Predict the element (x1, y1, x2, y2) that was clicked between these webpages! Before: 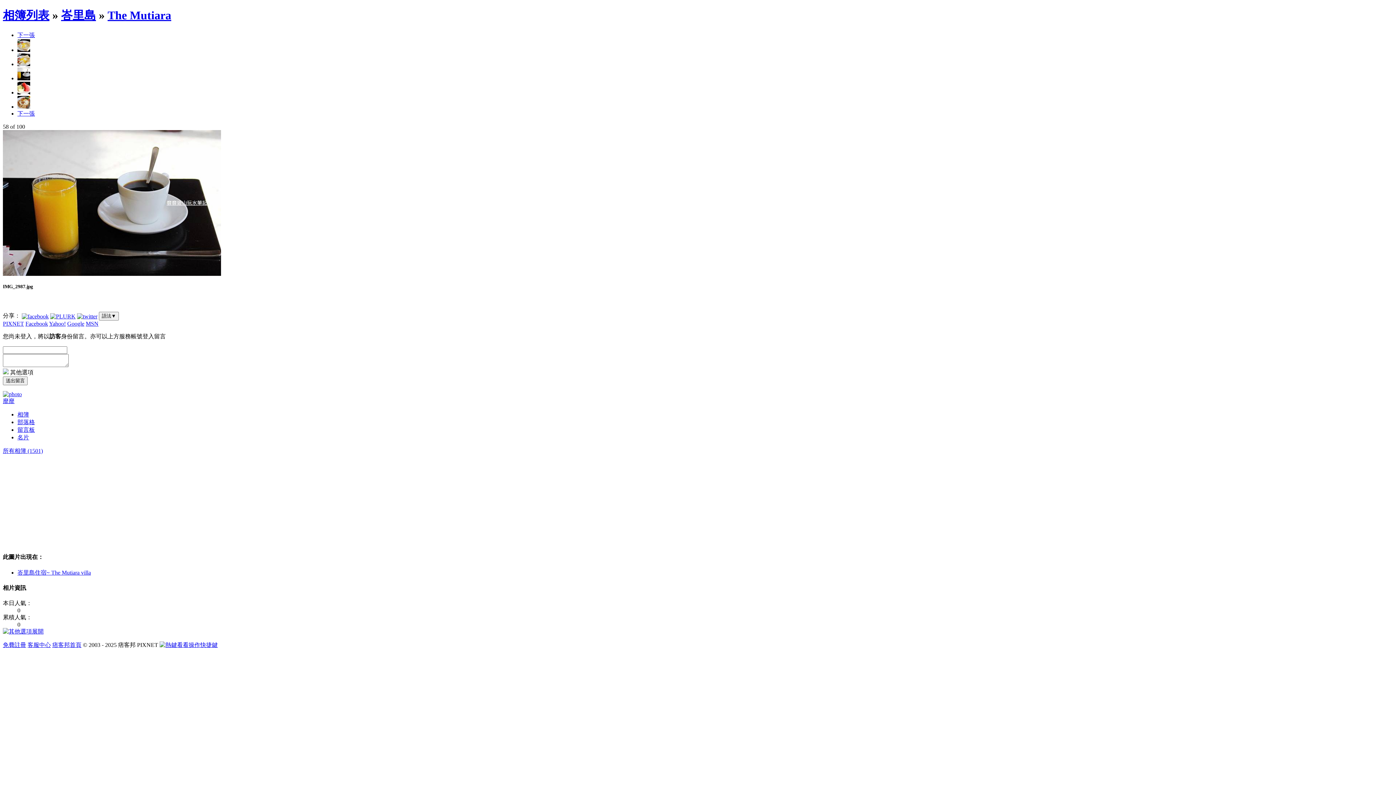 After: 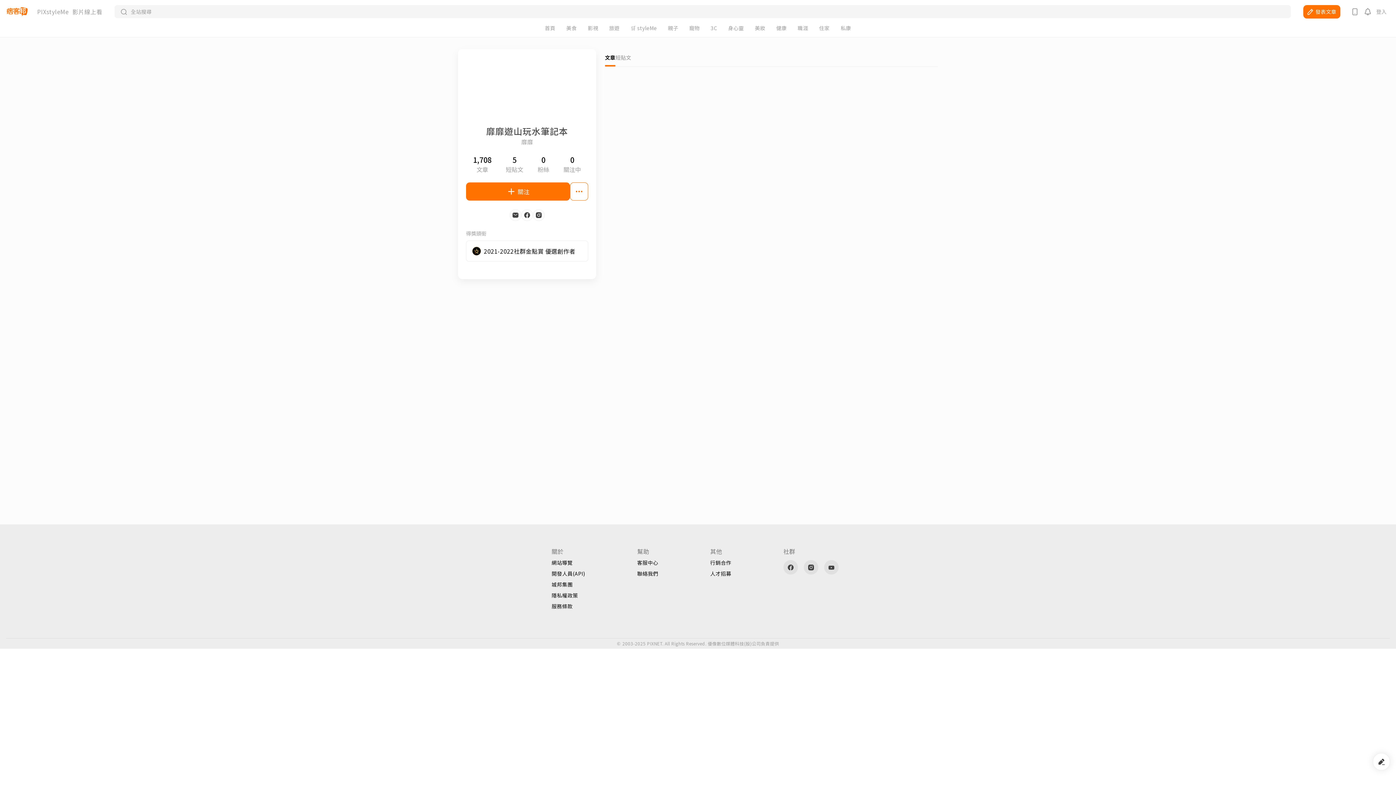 Action: bbox: (2, 398, 14, 404) label: 靡靡